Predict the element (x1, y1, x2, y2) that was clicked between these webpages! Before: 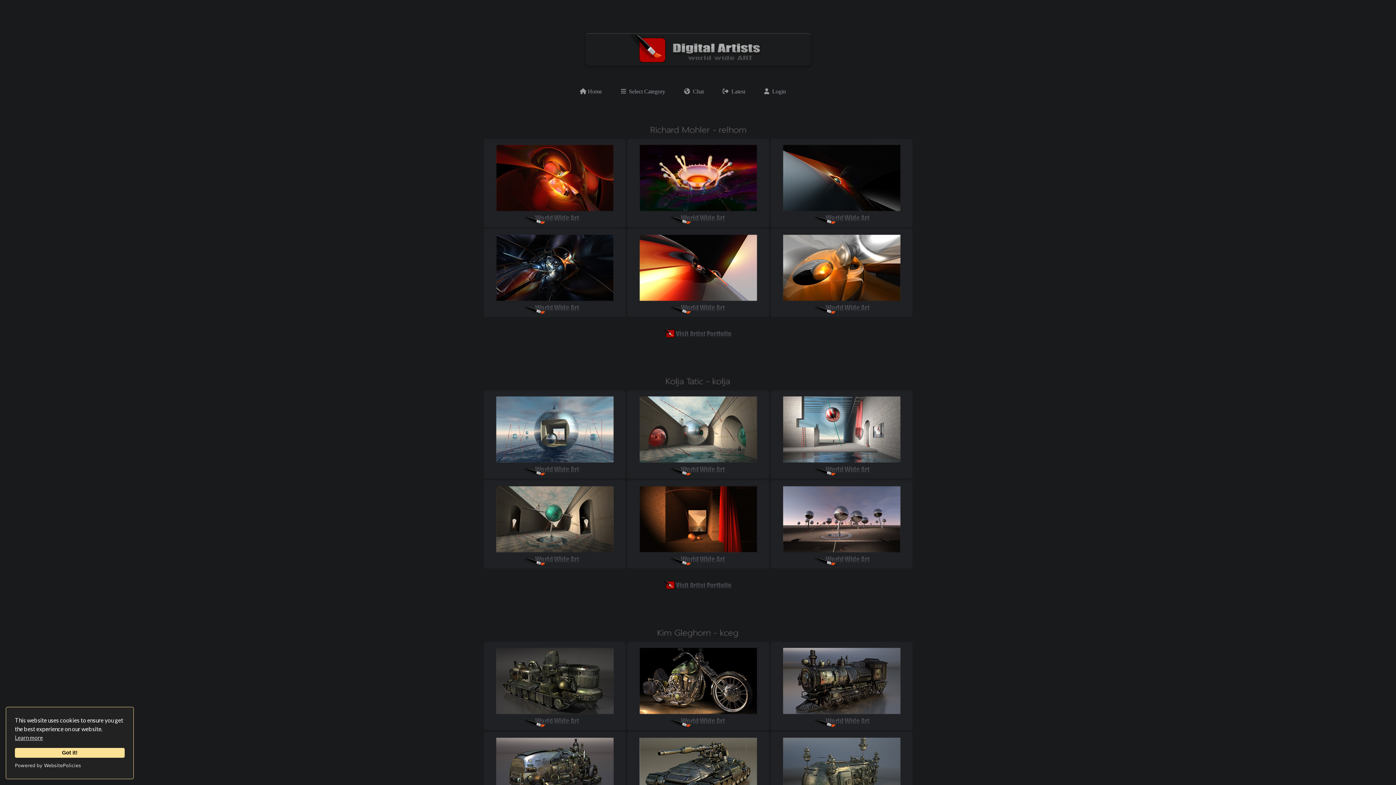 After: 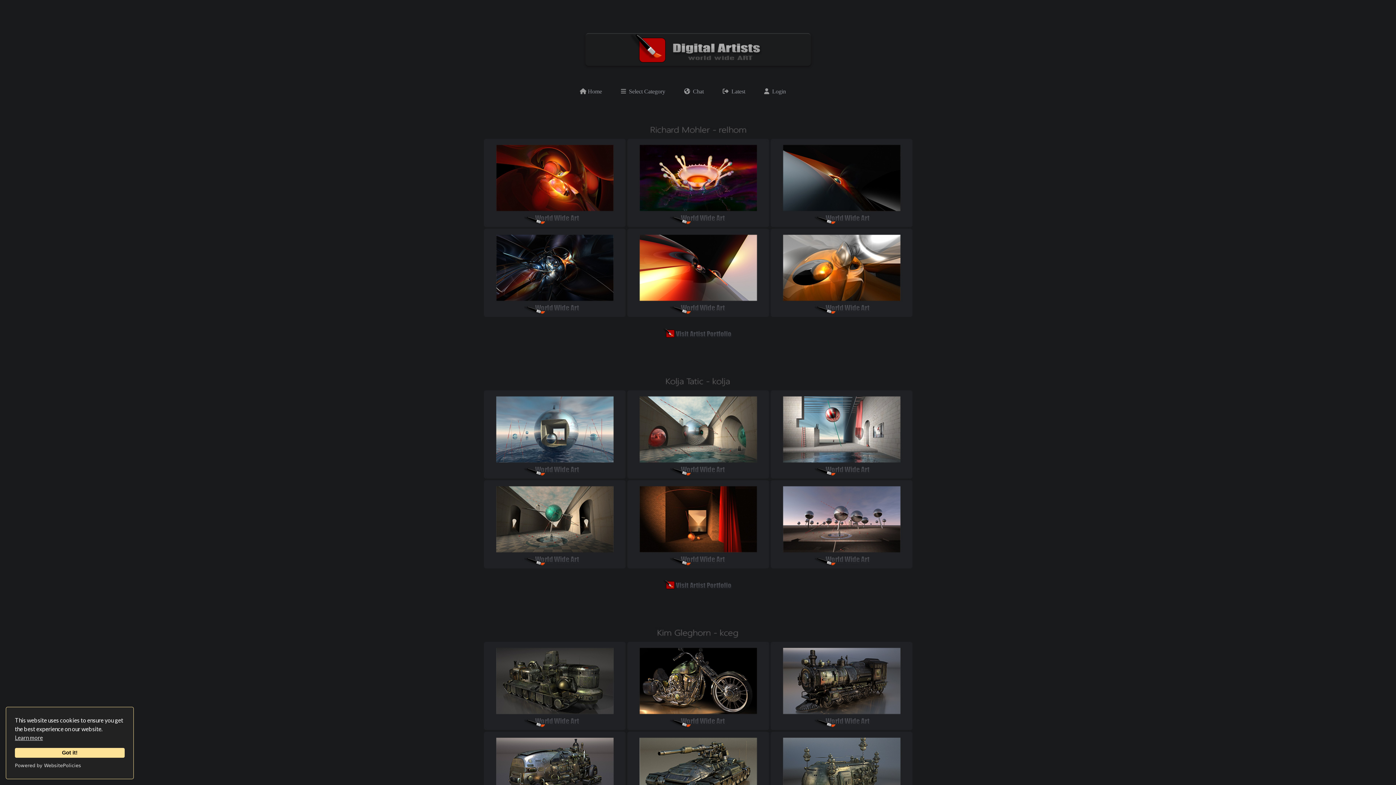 Action: bbox: (582, 63, 813, 70)